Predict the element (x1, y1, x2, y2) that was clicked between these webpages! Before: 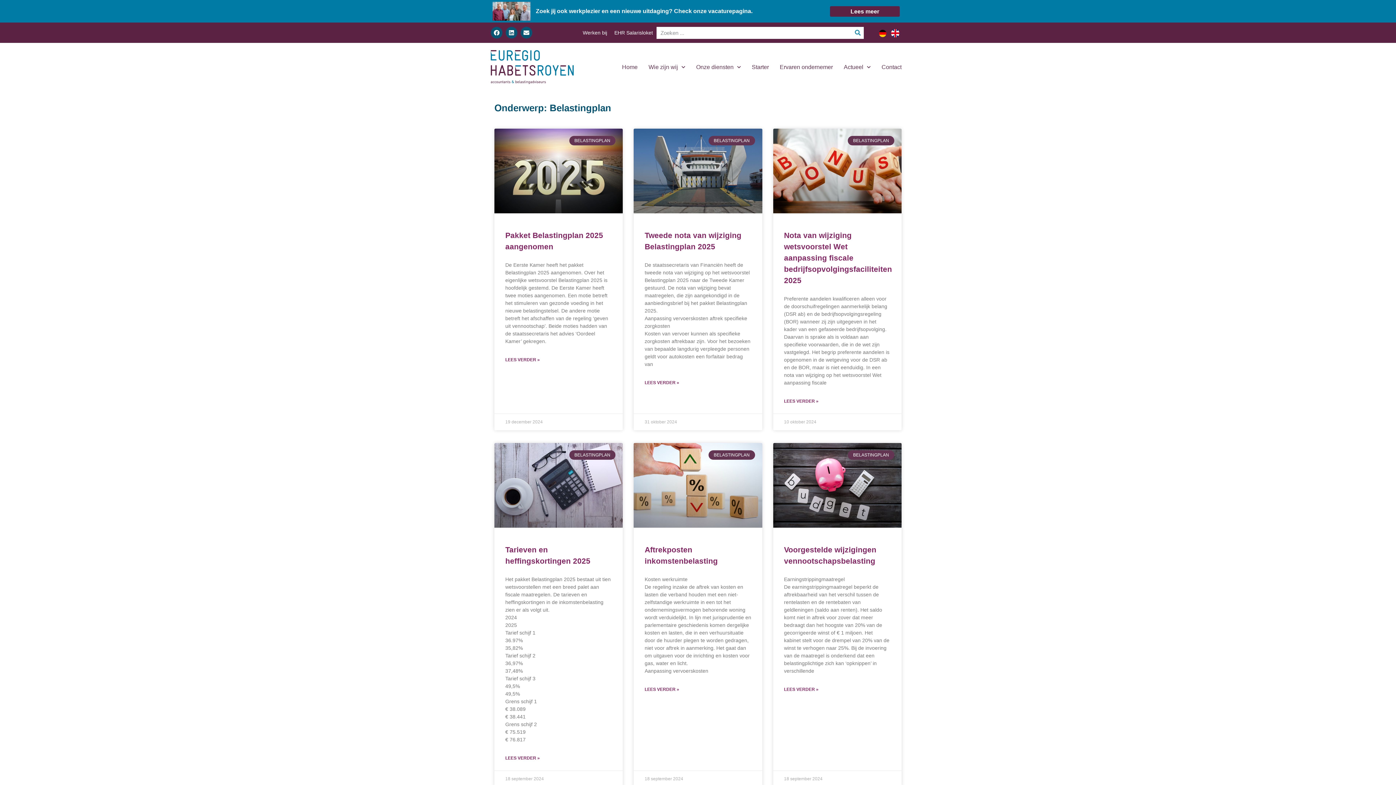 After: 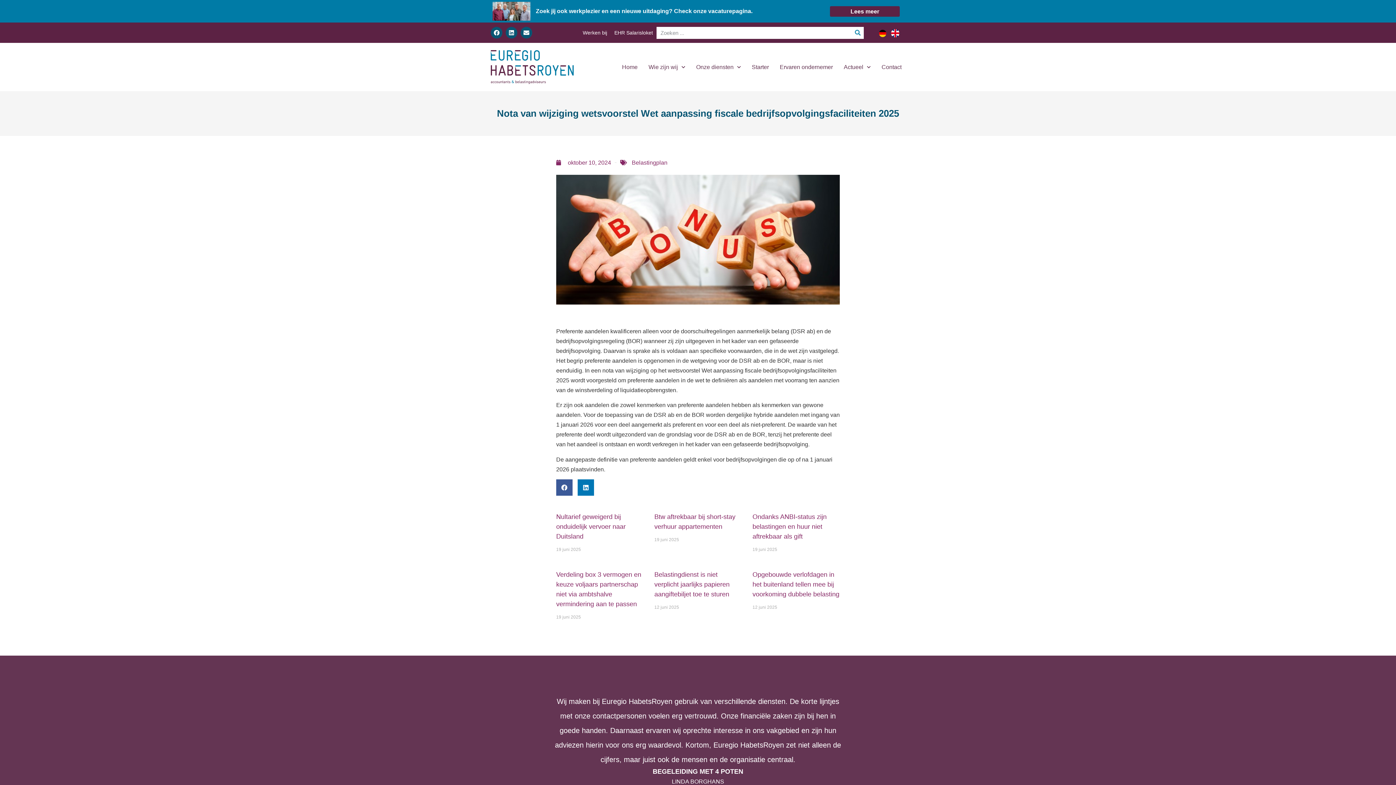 Action: label: Nota van wijziging wetsvoorstel Wet aanpassing fiscale bedrijfsopvolgingsfaciliteiten 2025 bbox: (784, 231, 892, 284)